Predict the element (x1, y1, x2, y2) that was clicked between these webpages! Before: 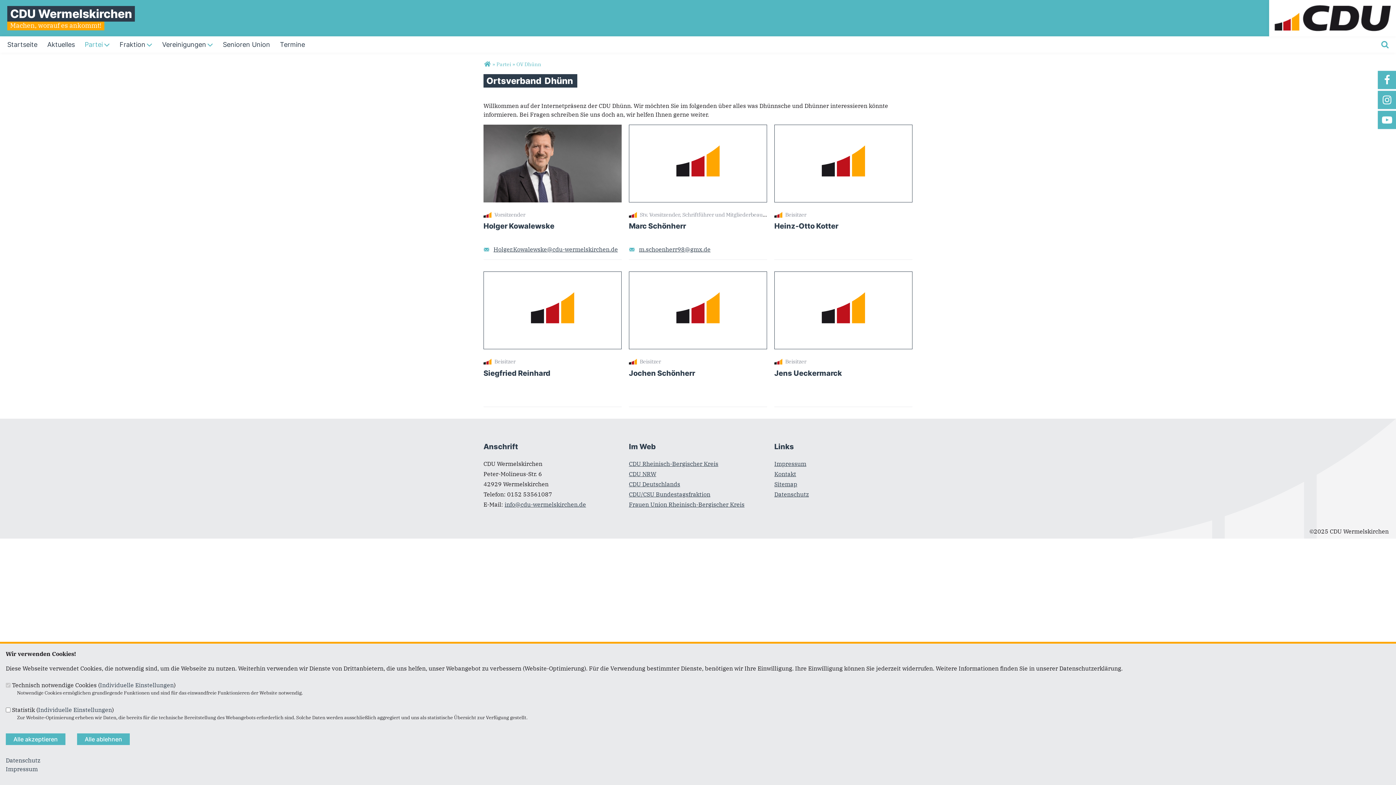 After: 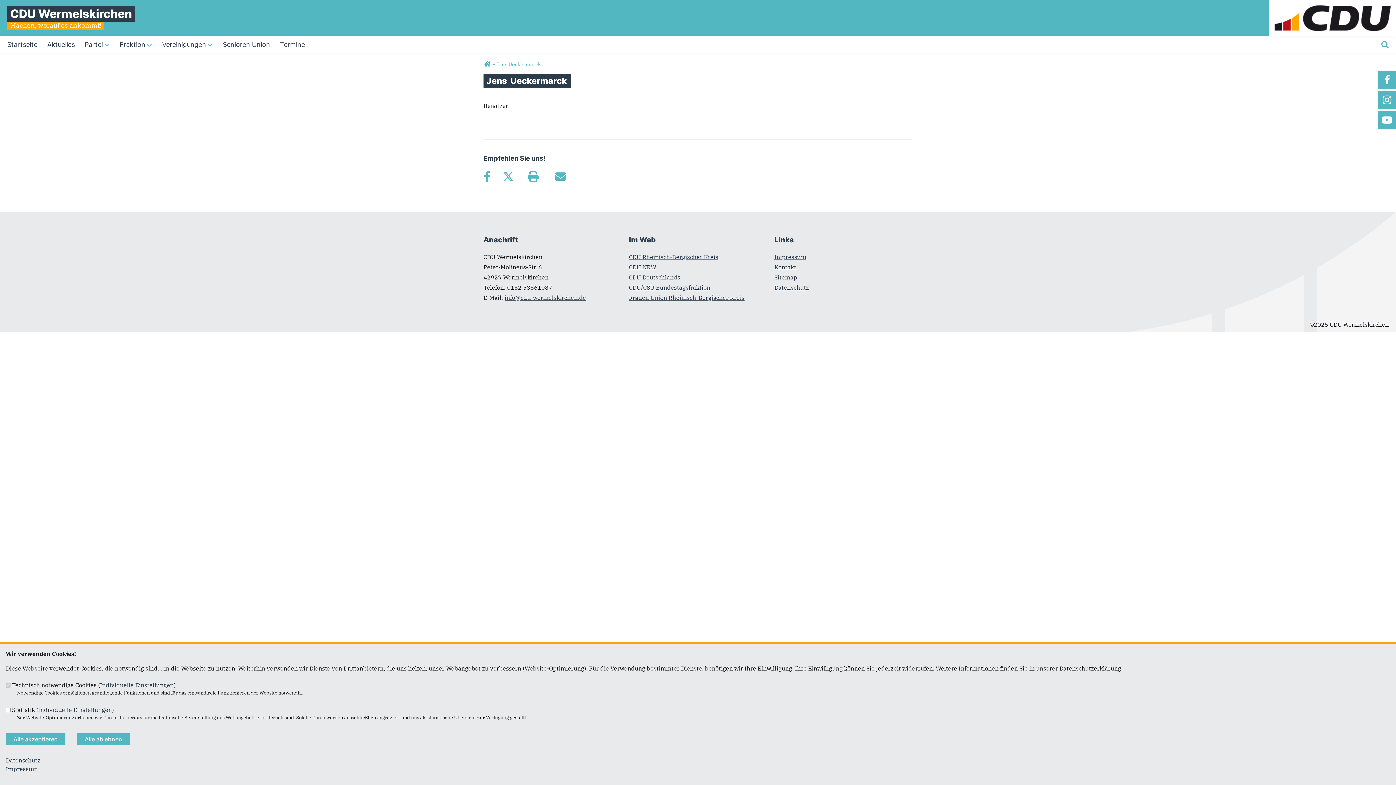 Action: bbox: (774, 272, 912, 279)